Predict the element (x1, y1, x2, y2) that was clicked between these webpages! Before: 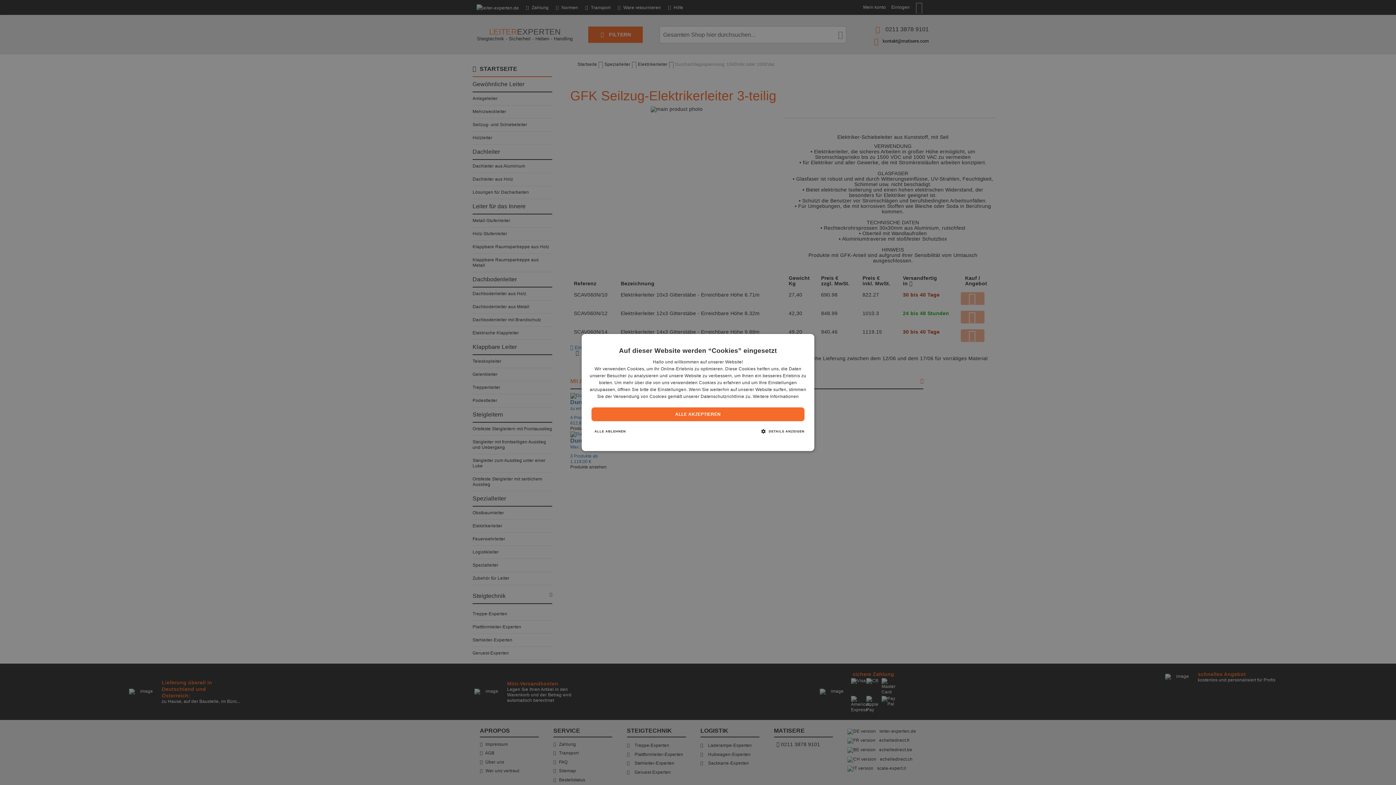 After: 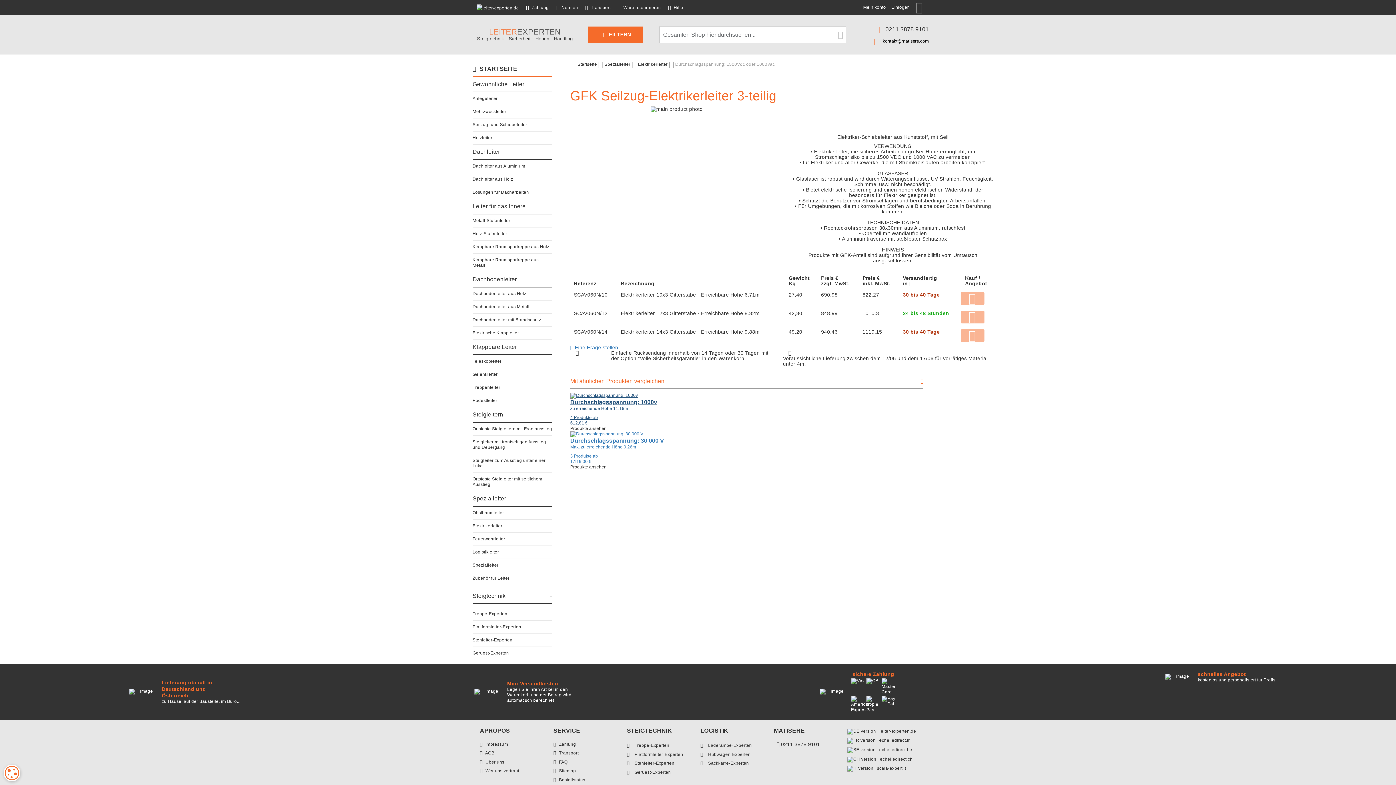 Action: bbox: (591, 407, 804, 421) label: ALLE AKZEPTIEREN